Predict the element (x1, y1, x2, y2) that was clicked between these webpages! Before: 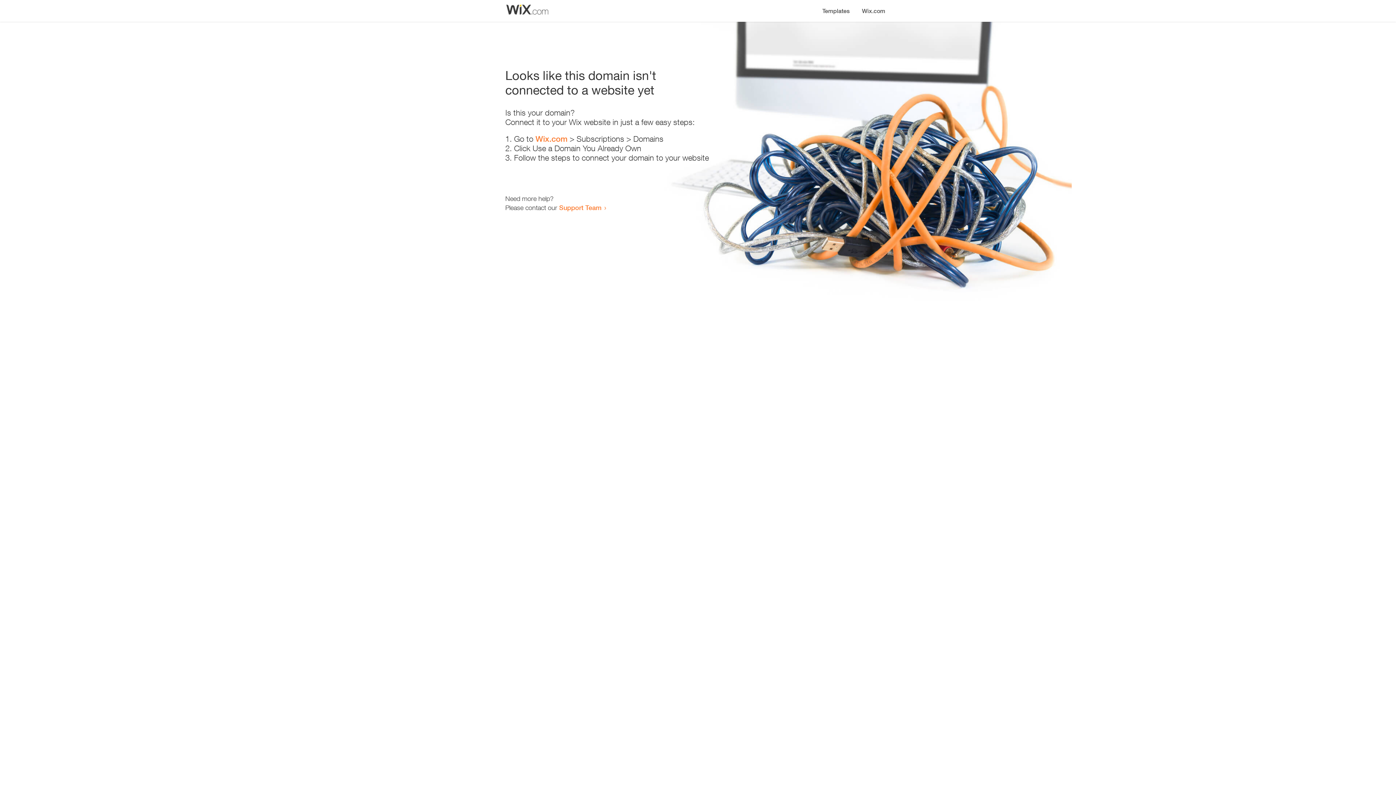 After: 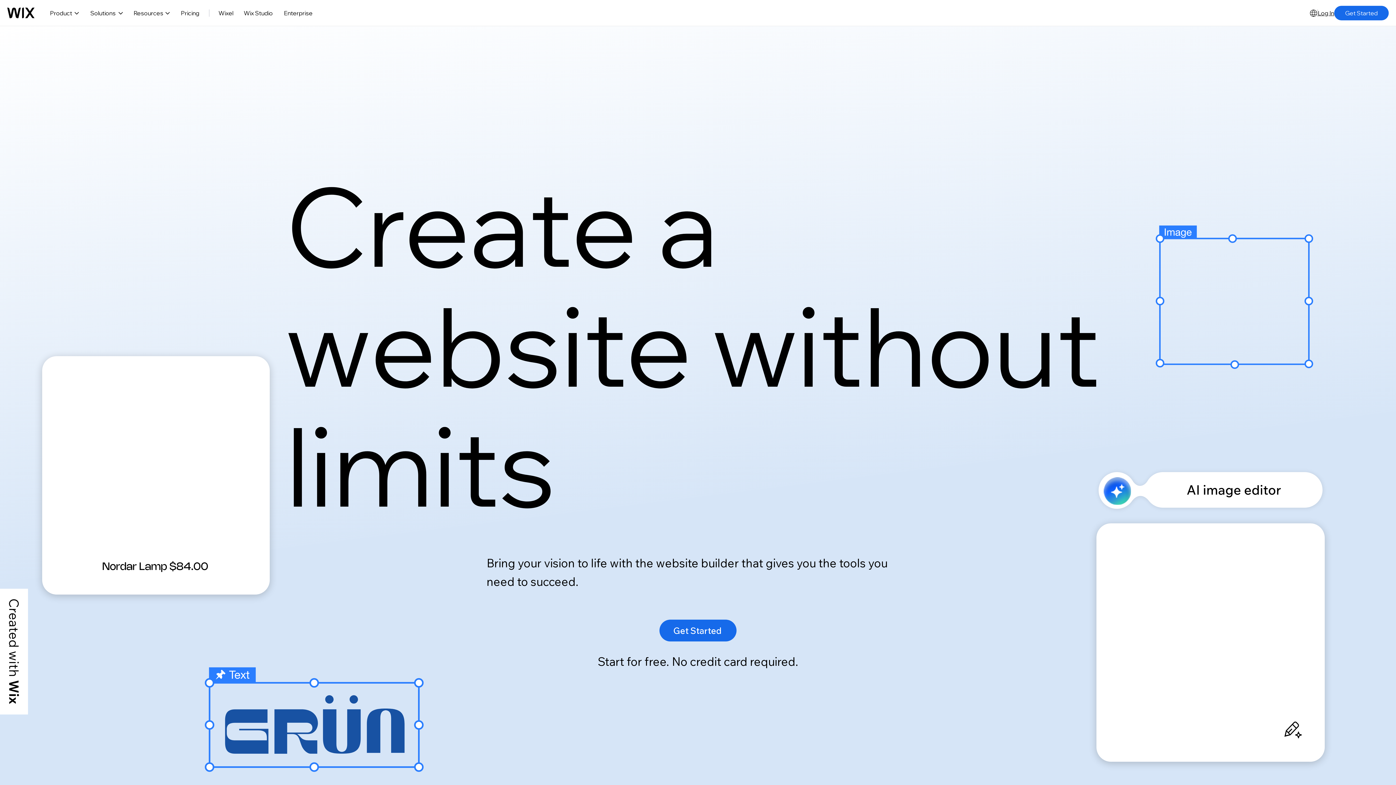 Action: bbox: (856, 0, 890, 14) label: Wix.com